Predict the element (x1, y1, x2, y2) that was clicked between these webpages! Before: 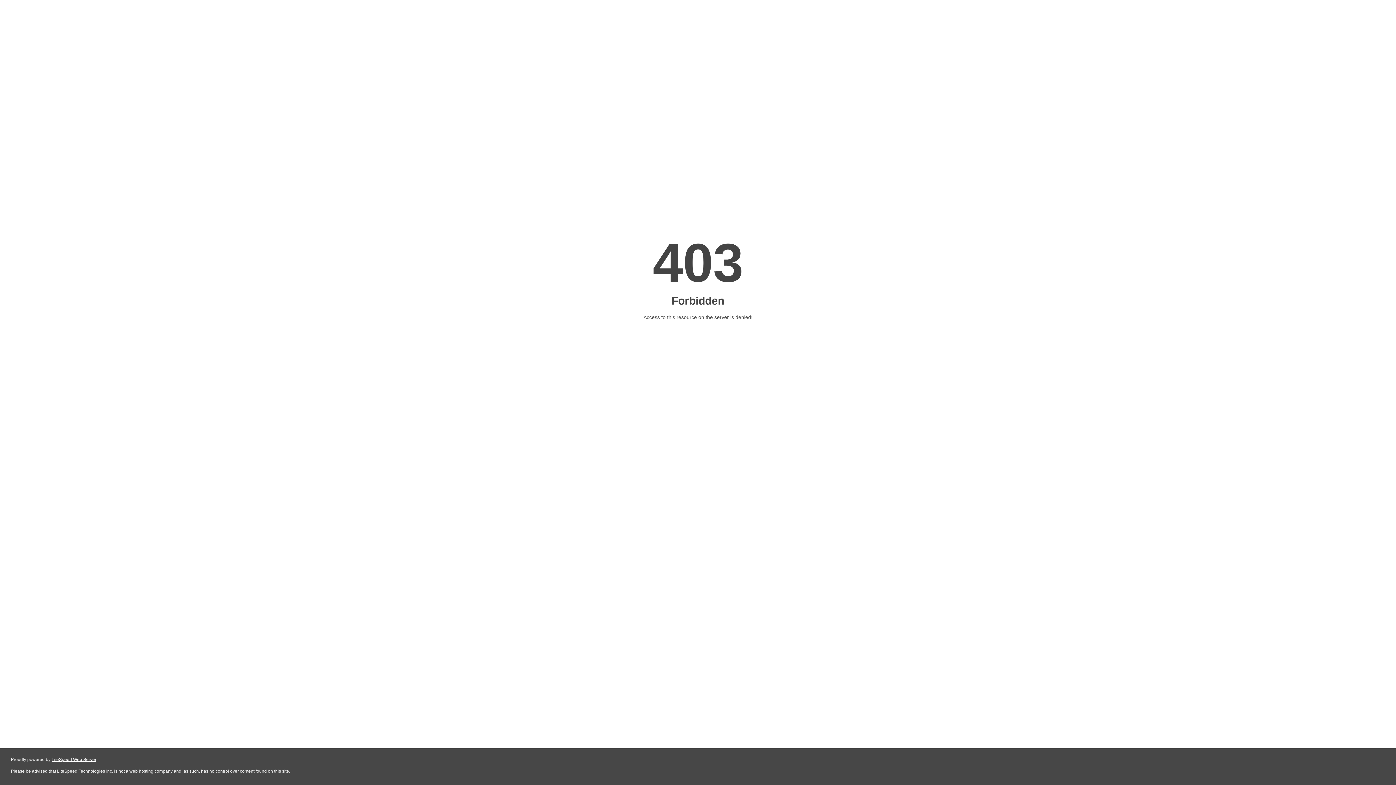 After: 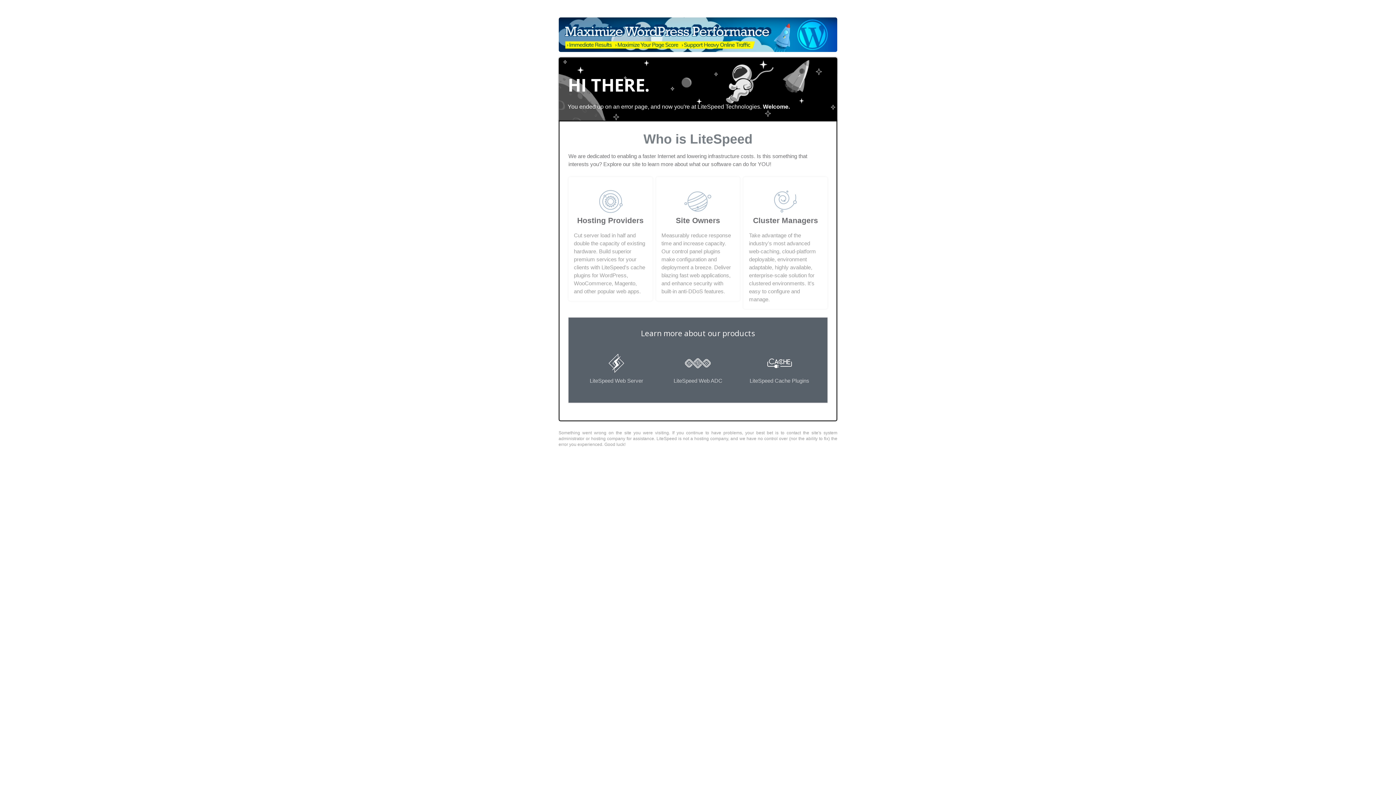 Action: bbox: (51, 757, 96, 762) label: LiteSpeed Web Server